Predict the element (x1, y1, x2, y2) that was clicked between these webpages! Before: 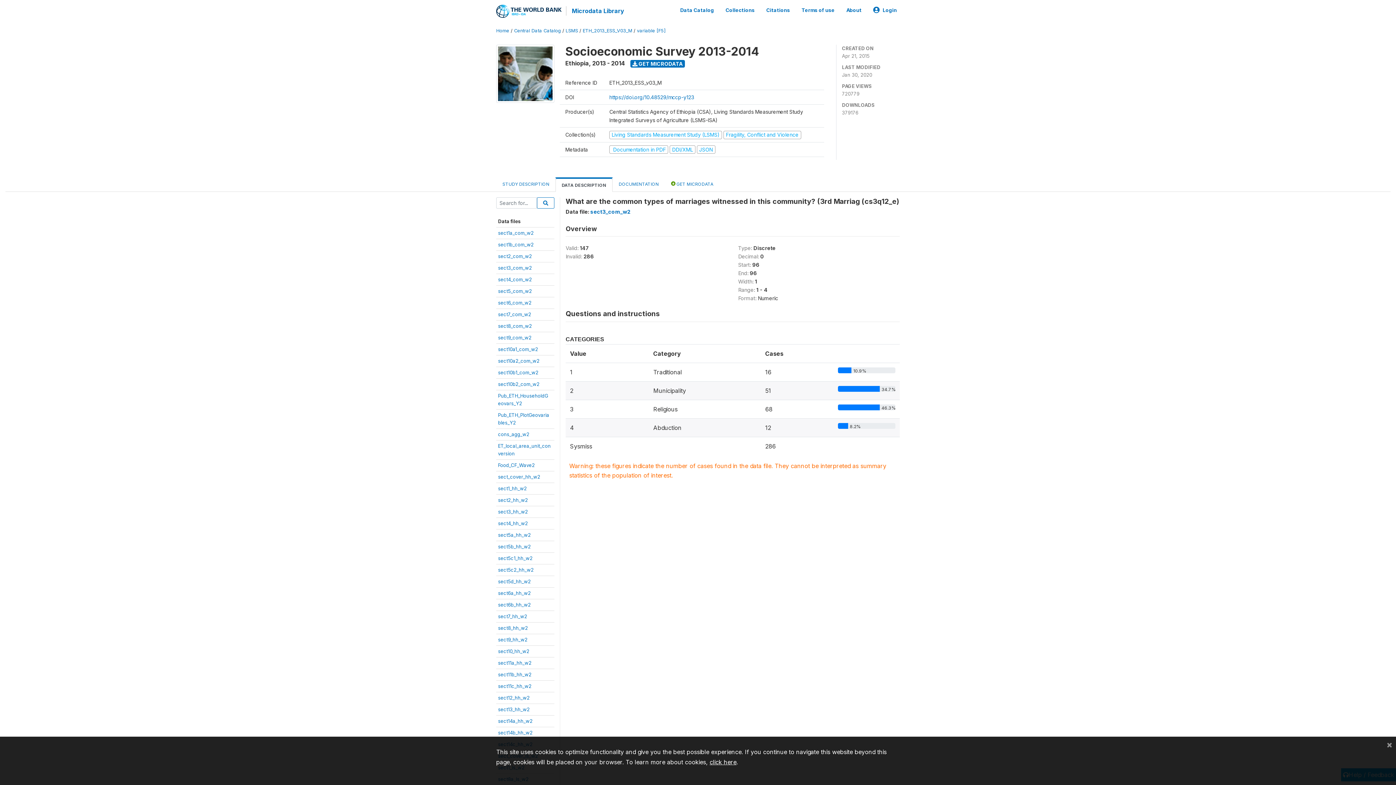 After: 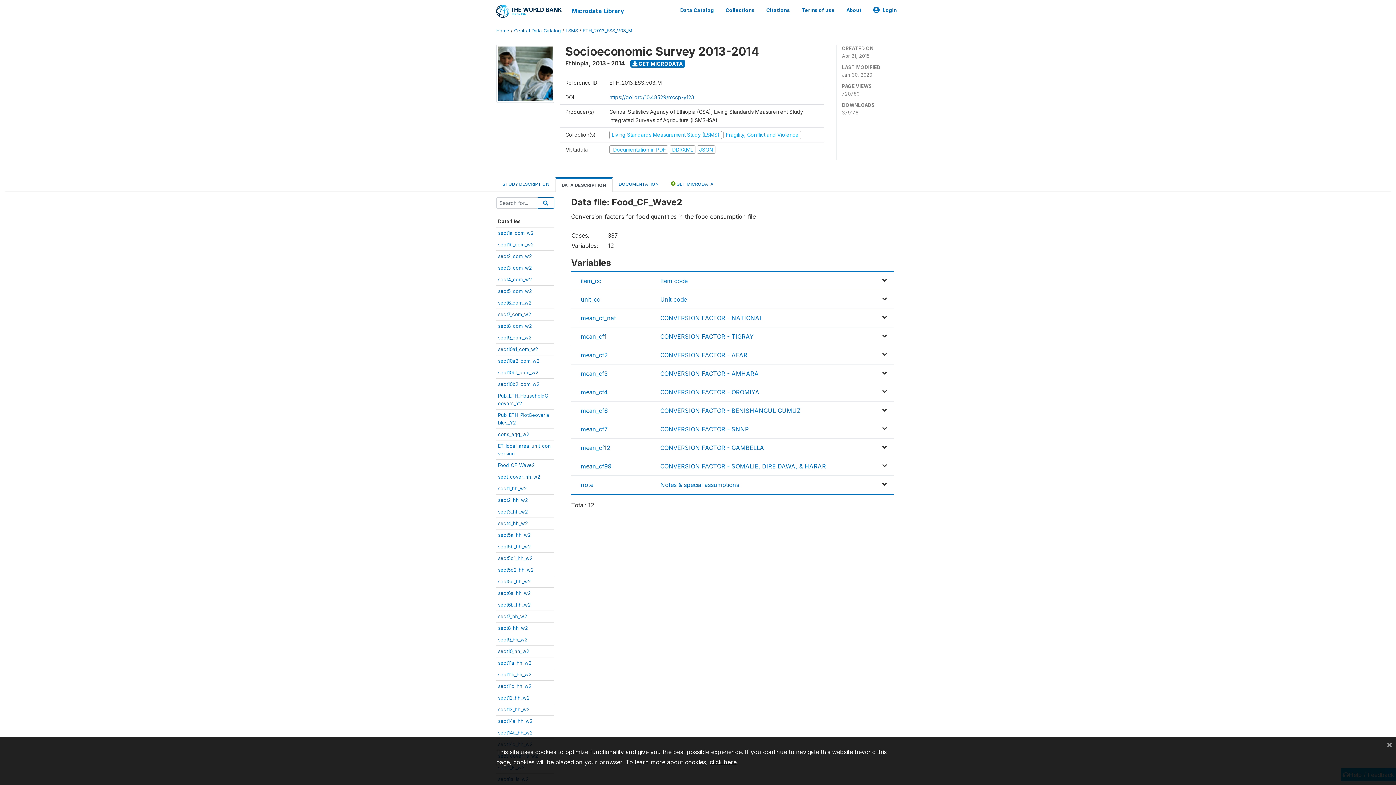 Action: bbox: (498, 462, 534, 468) label: Food_CF_Wave2